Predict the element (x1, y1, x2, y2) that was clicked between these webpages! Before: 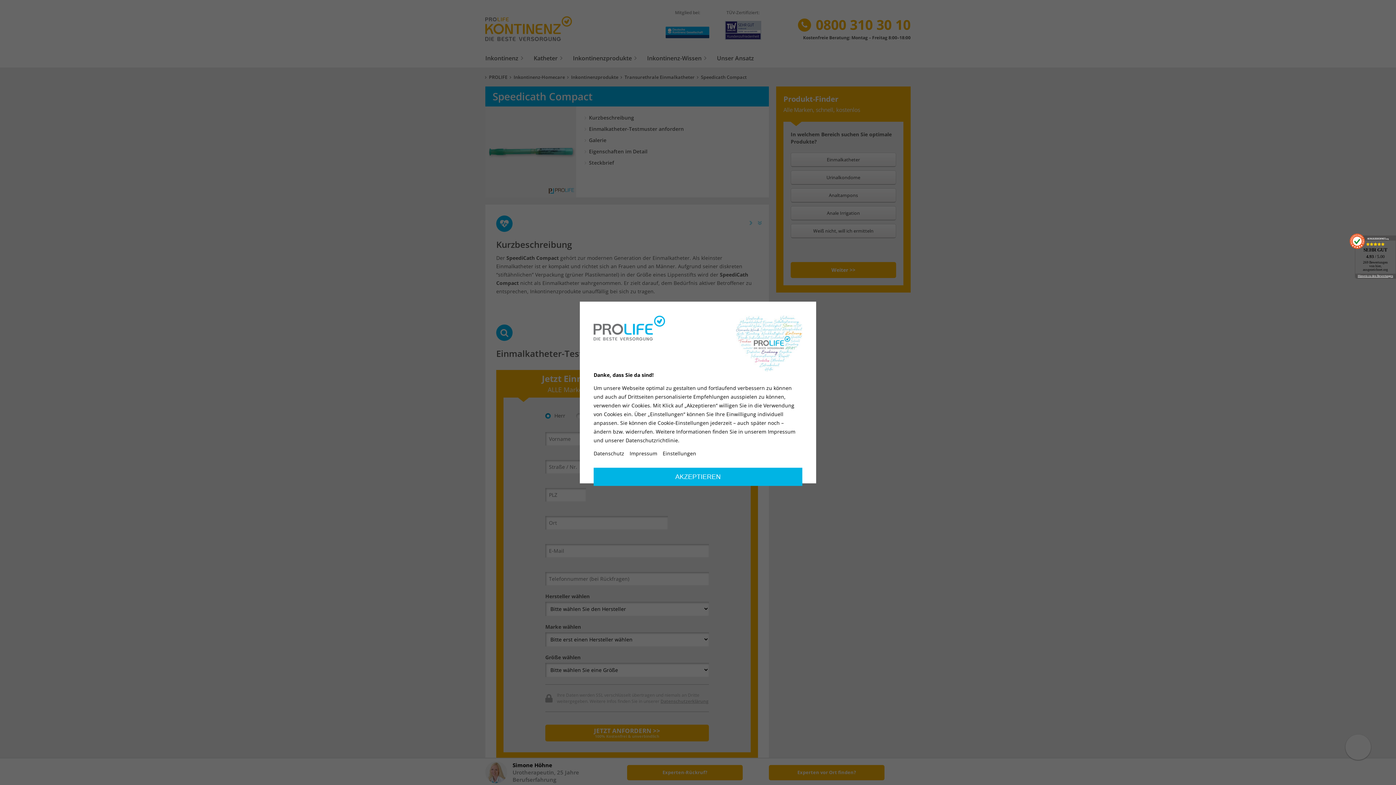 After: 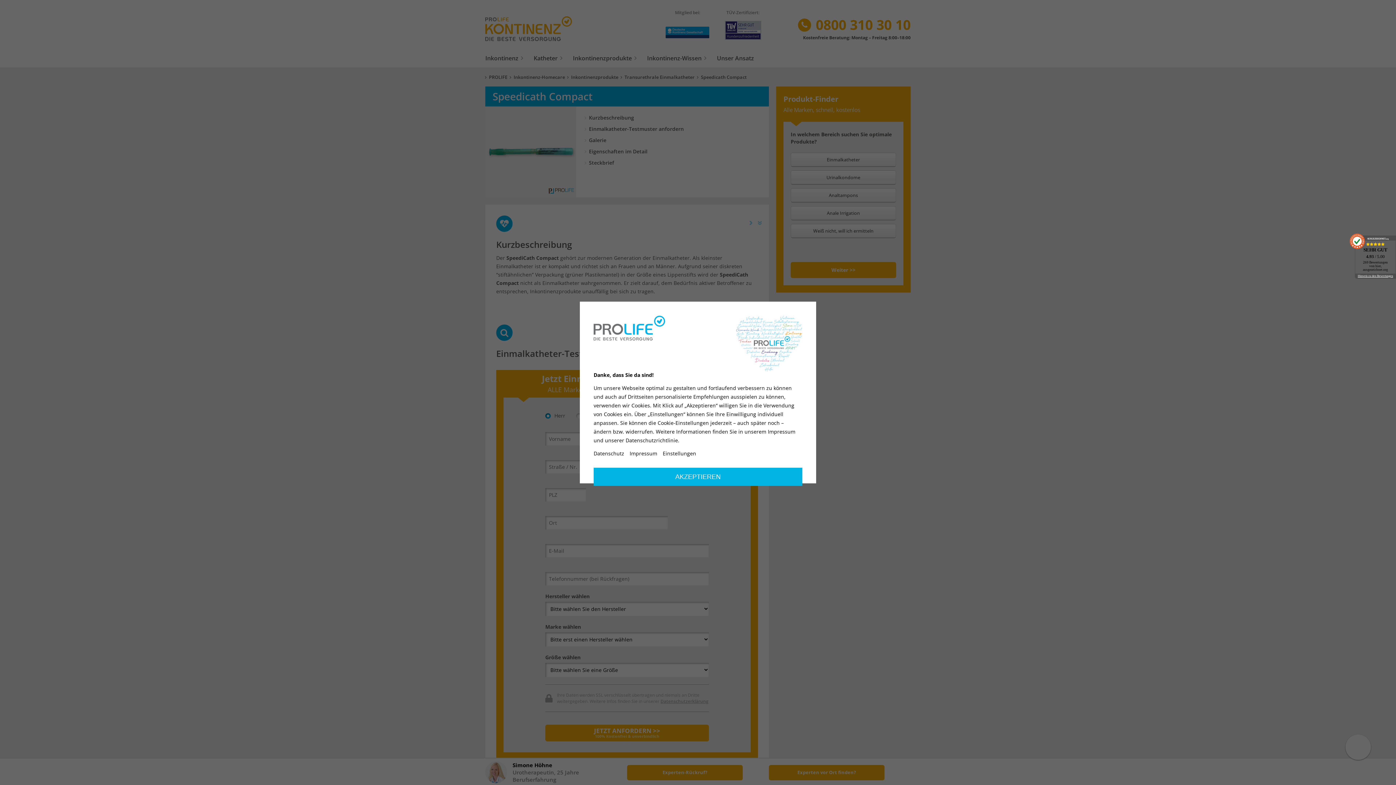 Action: label: SEHR GUT
4.93 / 5.00
269 Bewertungen
von hier, ausgezeichnet.org bbox: (1355, 240, 1396, 273)